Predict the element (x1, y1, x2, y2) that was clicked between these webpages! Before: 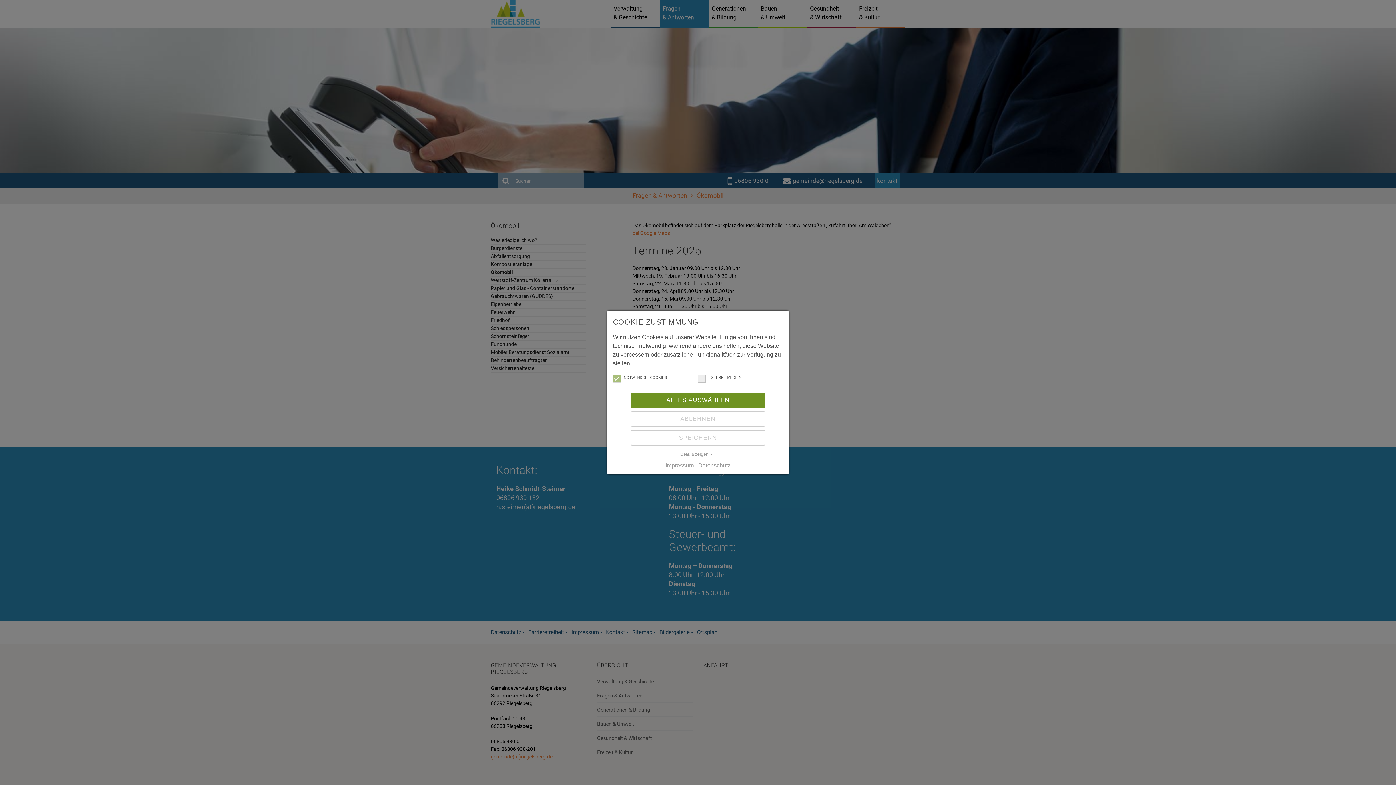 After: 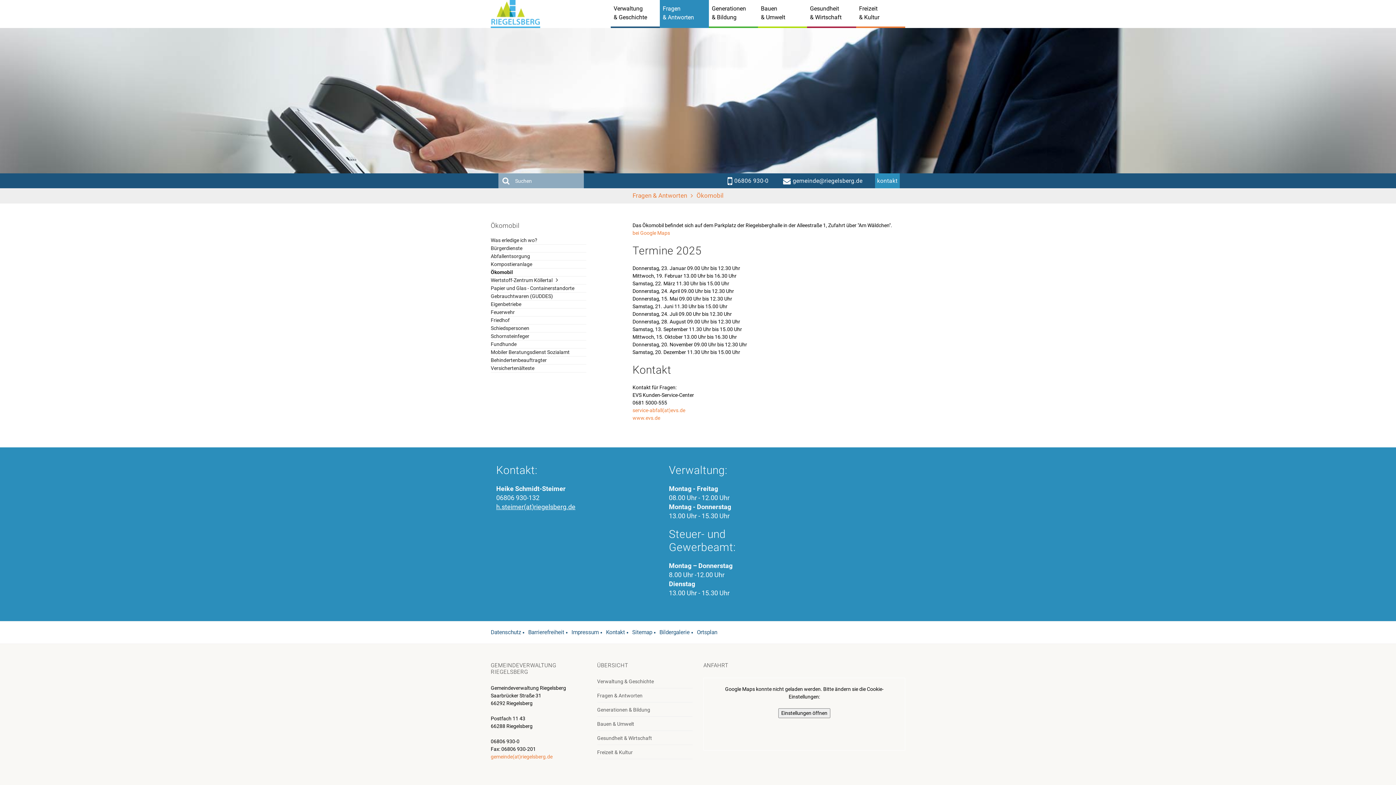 Action: bbox: (630, 430, 765, 445) label: SPEICHERN